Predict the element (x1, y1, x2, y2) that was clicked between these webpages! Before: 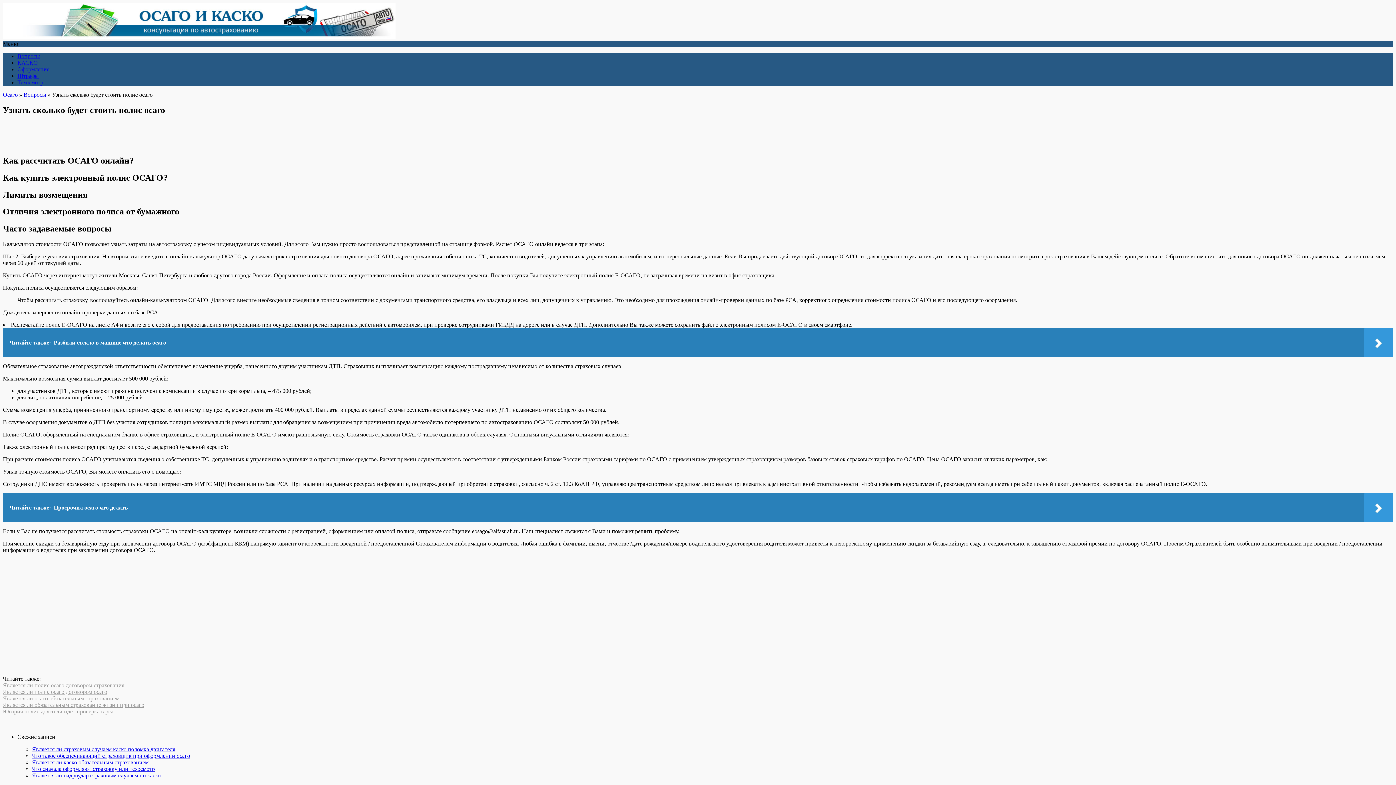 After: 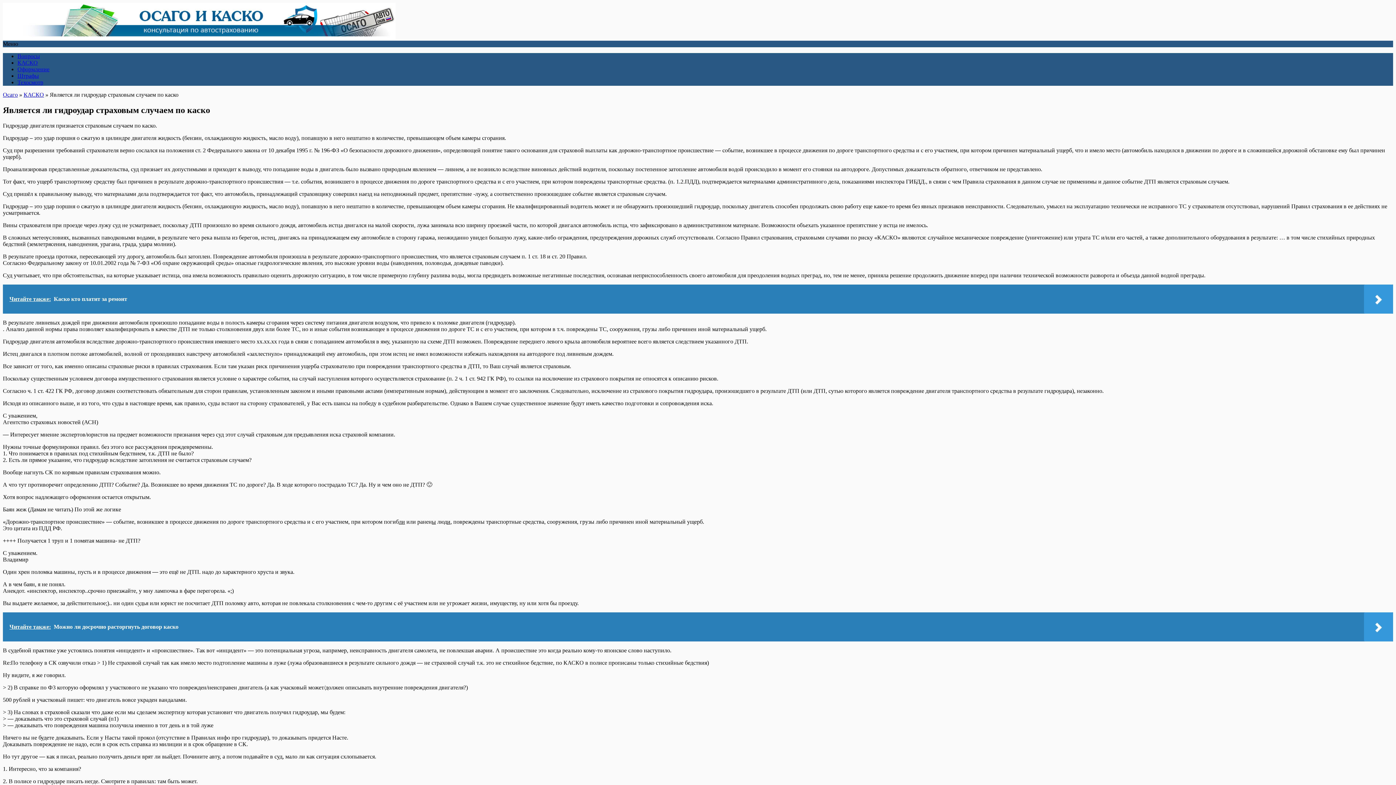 Action: label: Является ли гидроудар страховым случаем по каско bbox: (32, 772, 160, 779)